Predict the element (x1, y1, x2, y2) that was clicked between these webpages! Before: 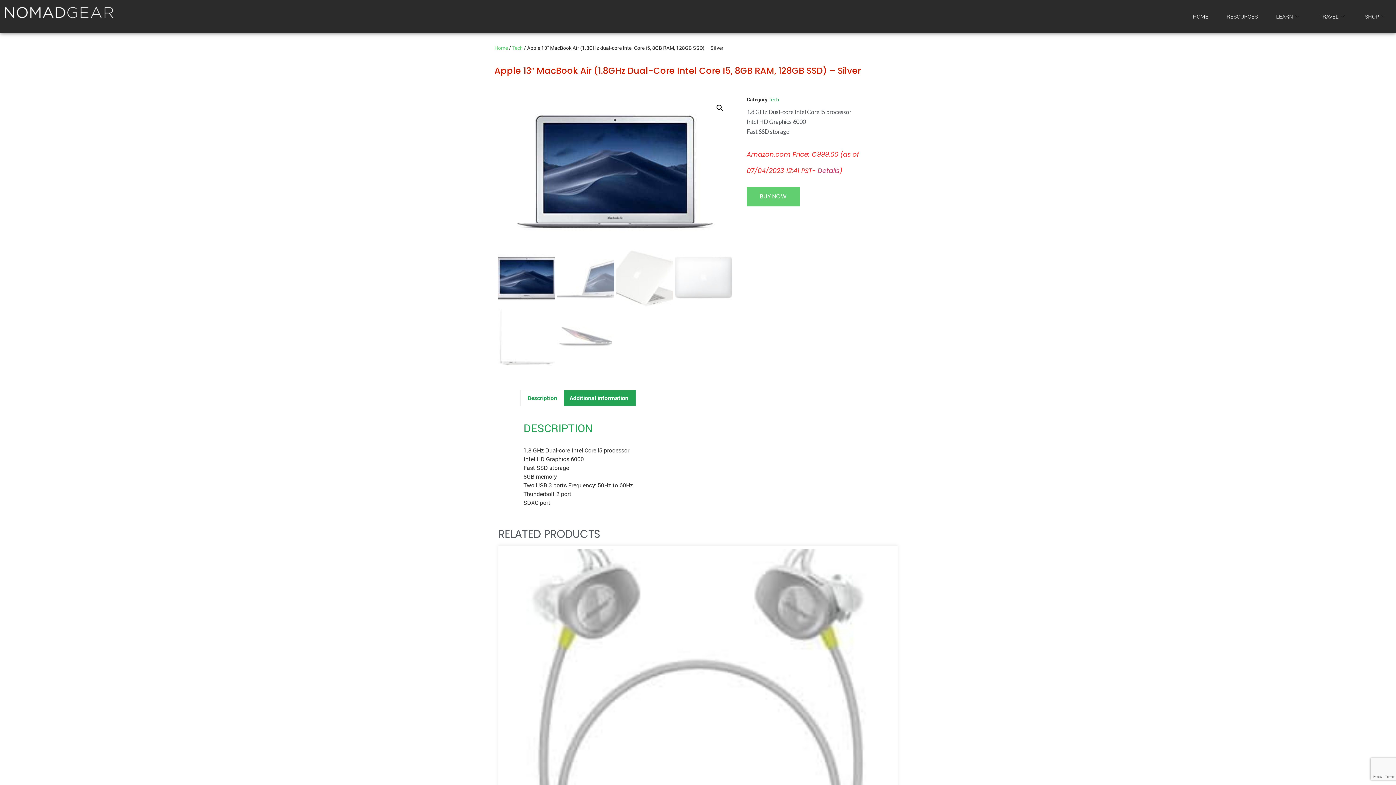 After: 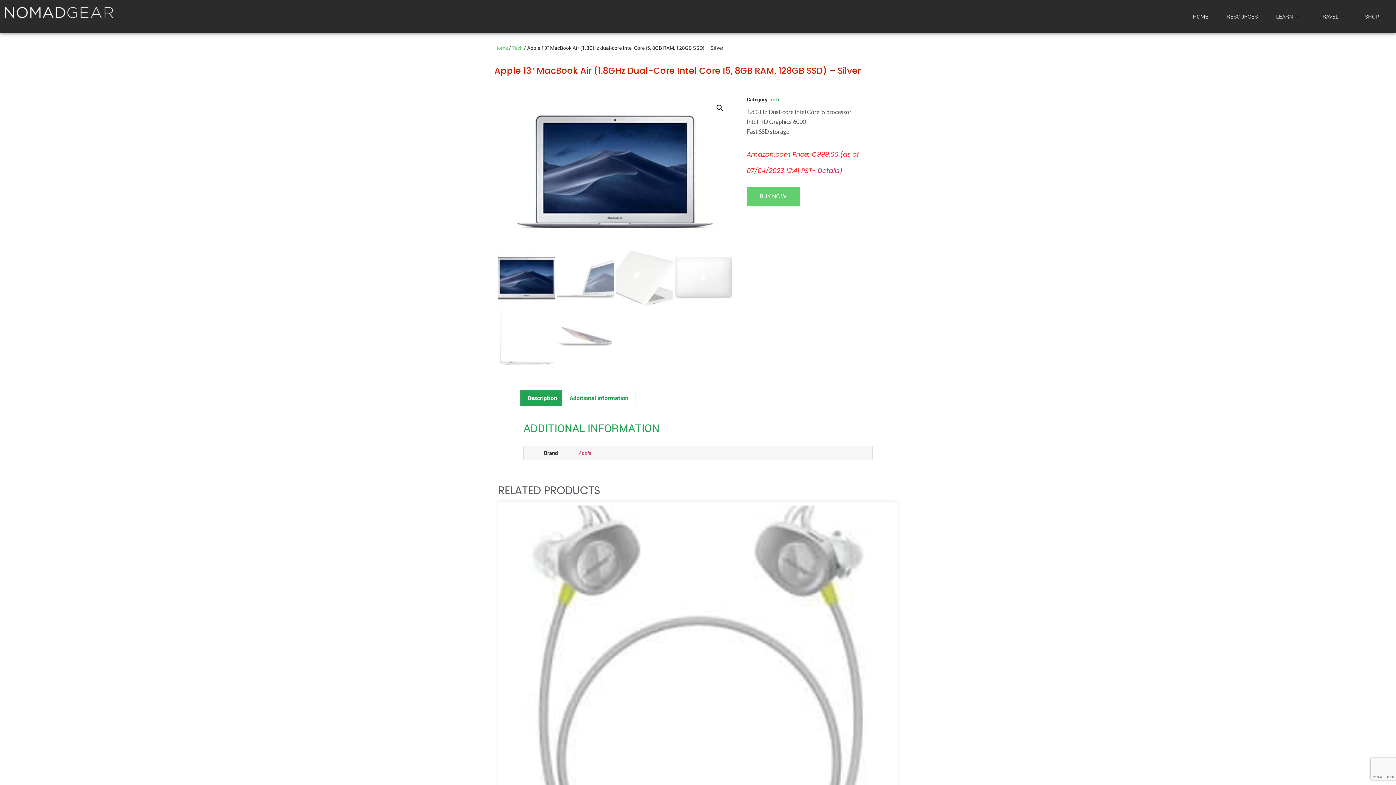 Action: bbox: (562, 390, 635, 405) label: Additional information